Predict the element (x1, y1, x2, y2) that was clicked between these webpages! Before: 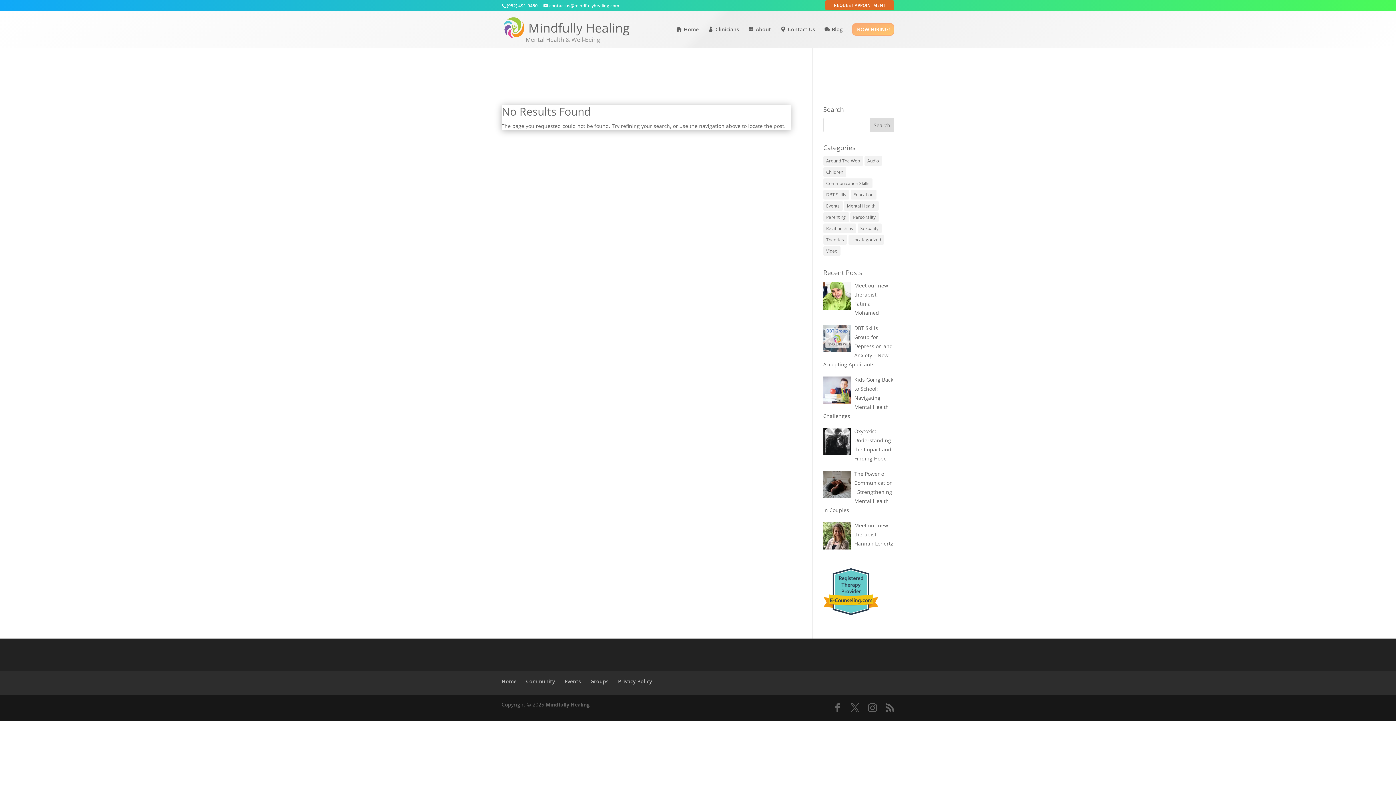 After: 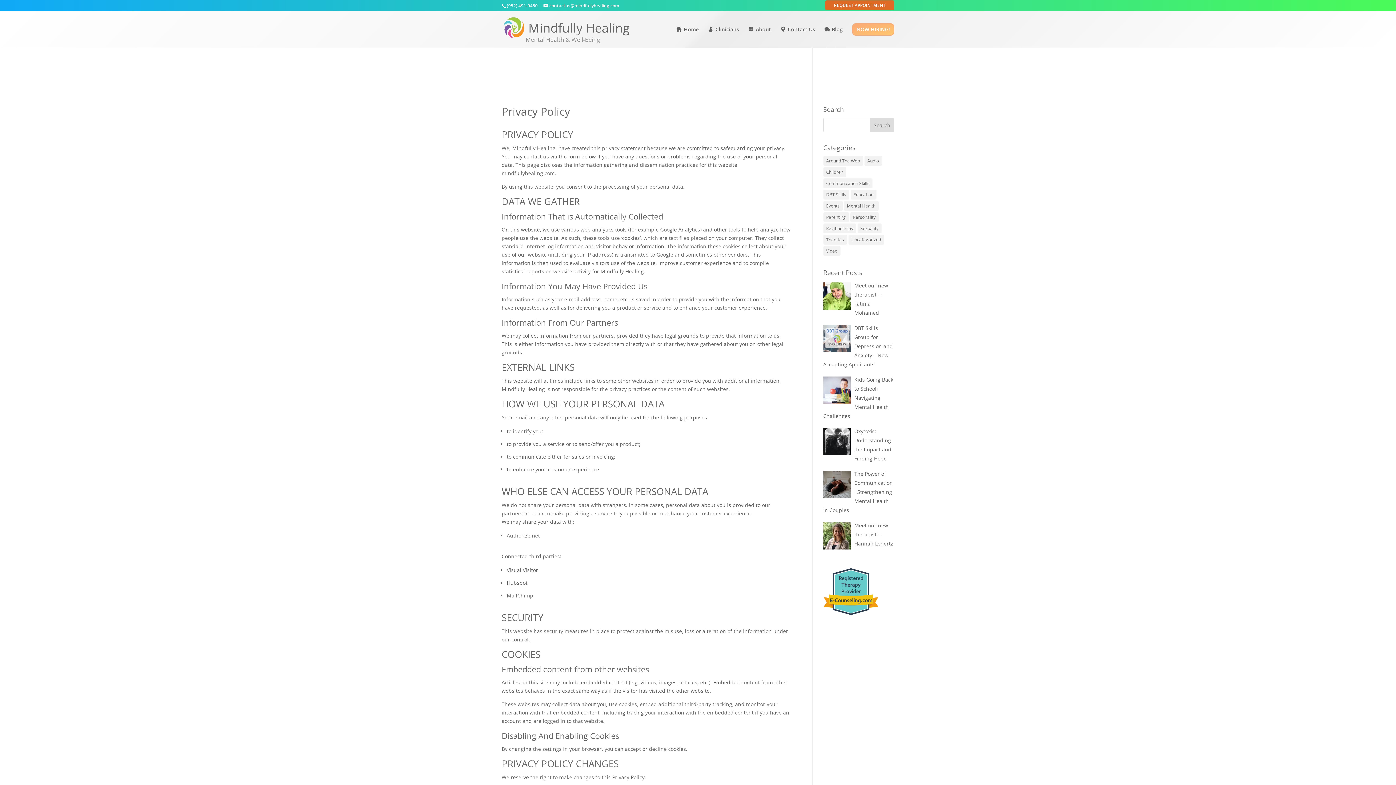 Action: bbox: (618, 678, 652, 684) label: Privacy Policy